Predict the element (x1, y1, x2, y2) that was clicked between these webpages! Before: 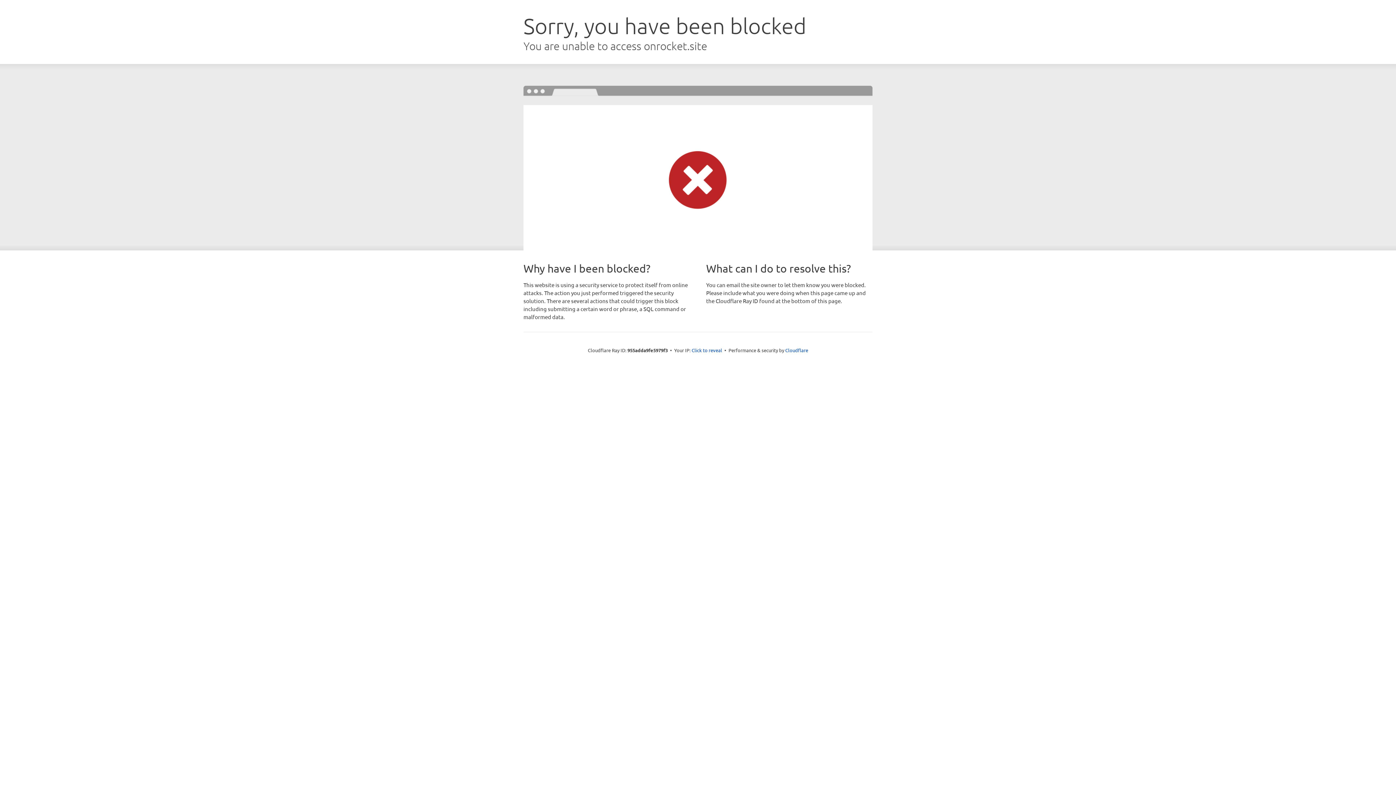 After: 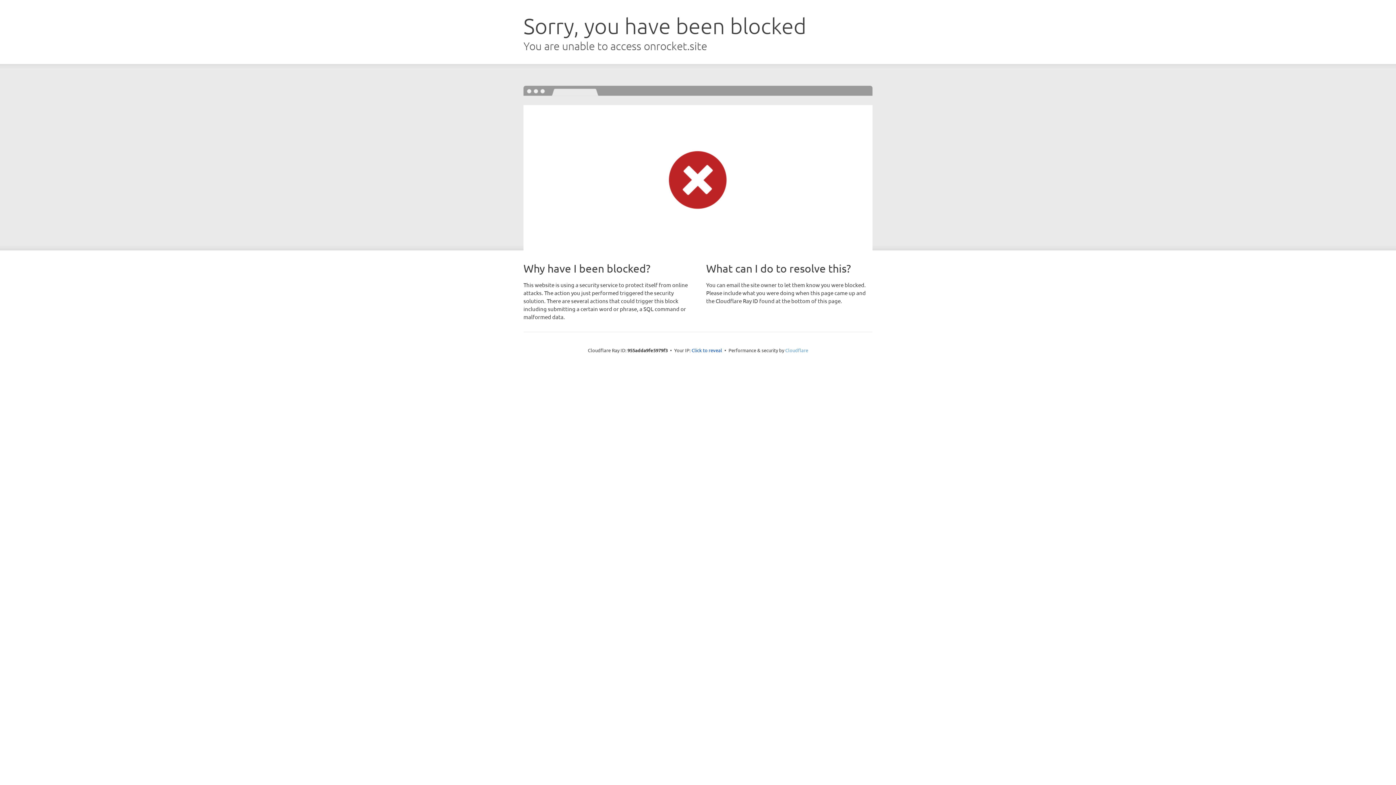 Action: label: Cloudflare bbox: (785, 347, 808, 353)